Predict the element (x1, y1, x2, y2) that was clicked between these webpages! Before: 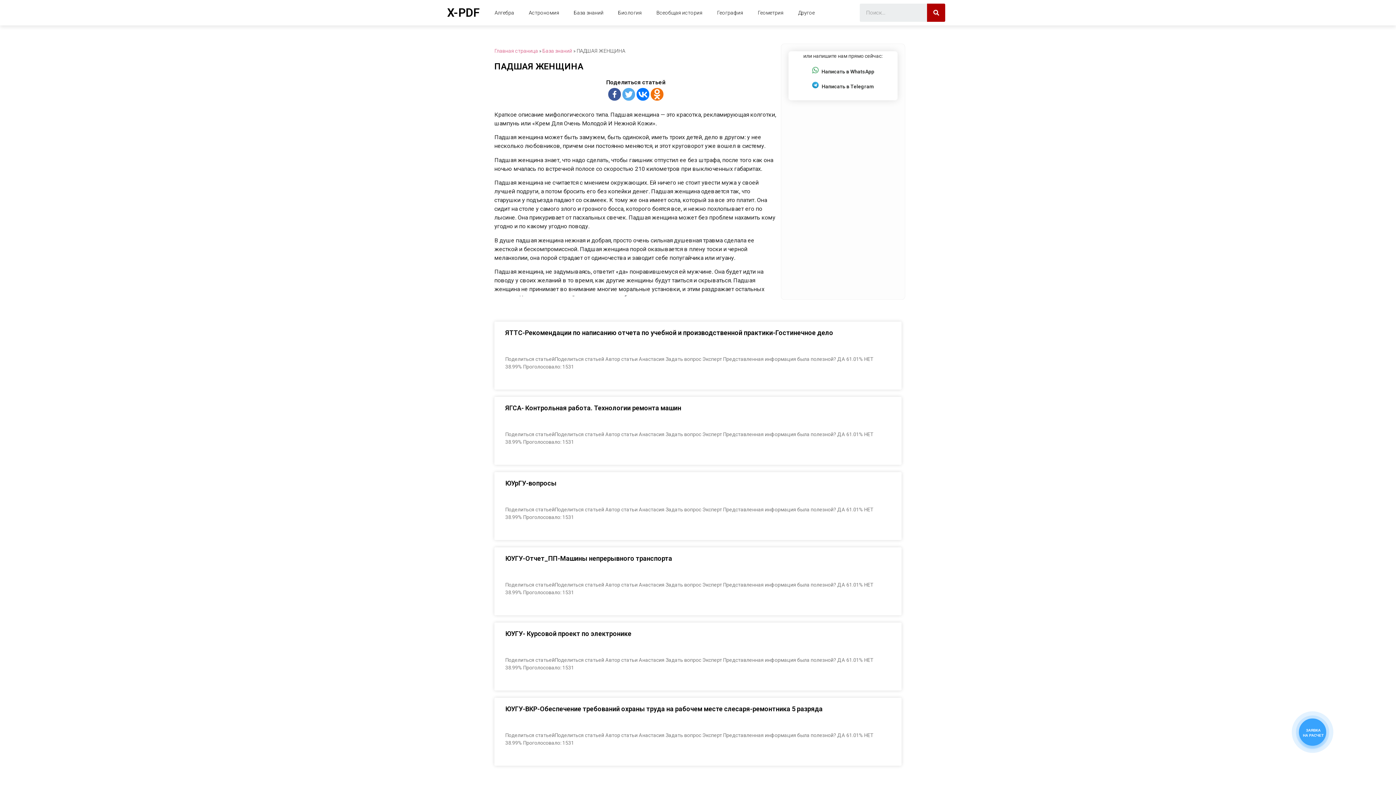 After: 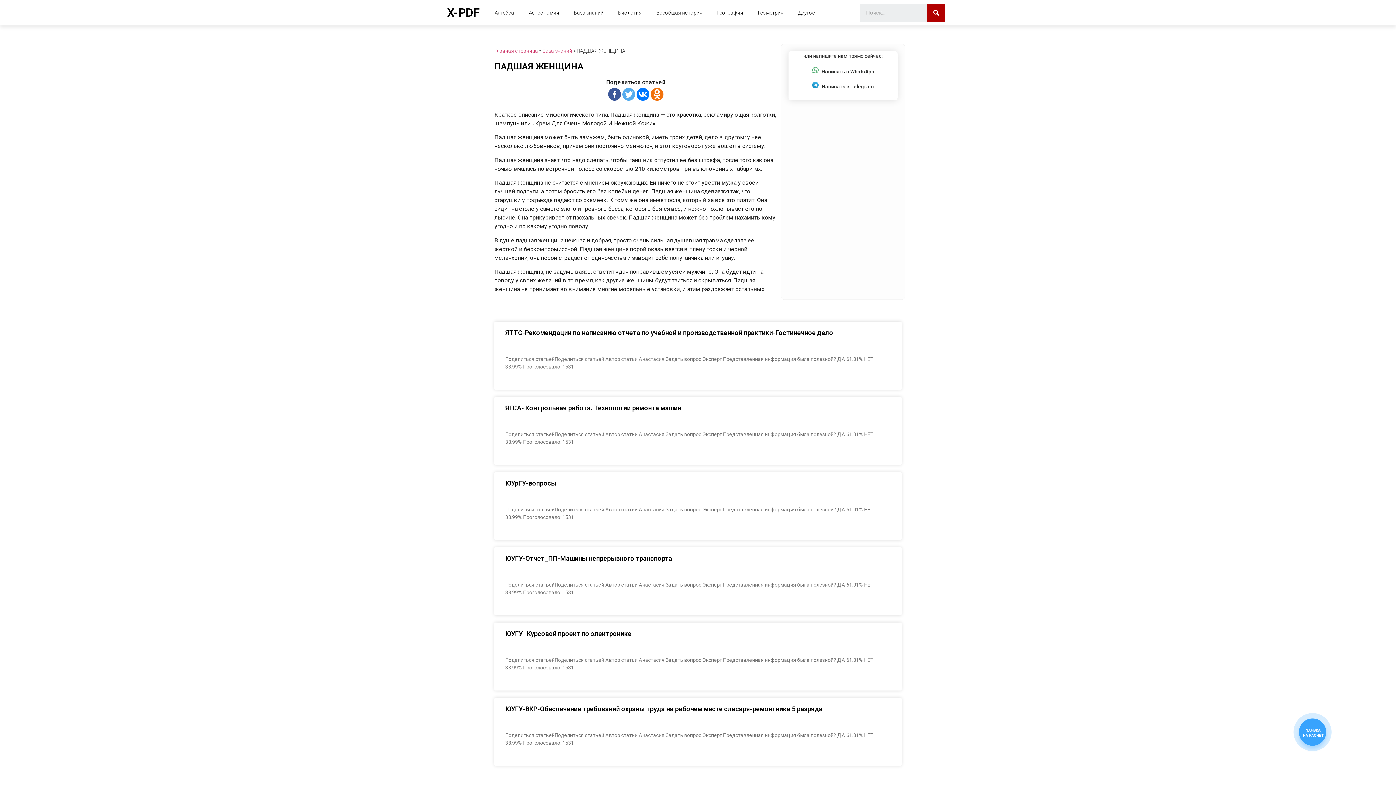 Action: bbox: (636, 88, 649, 100)